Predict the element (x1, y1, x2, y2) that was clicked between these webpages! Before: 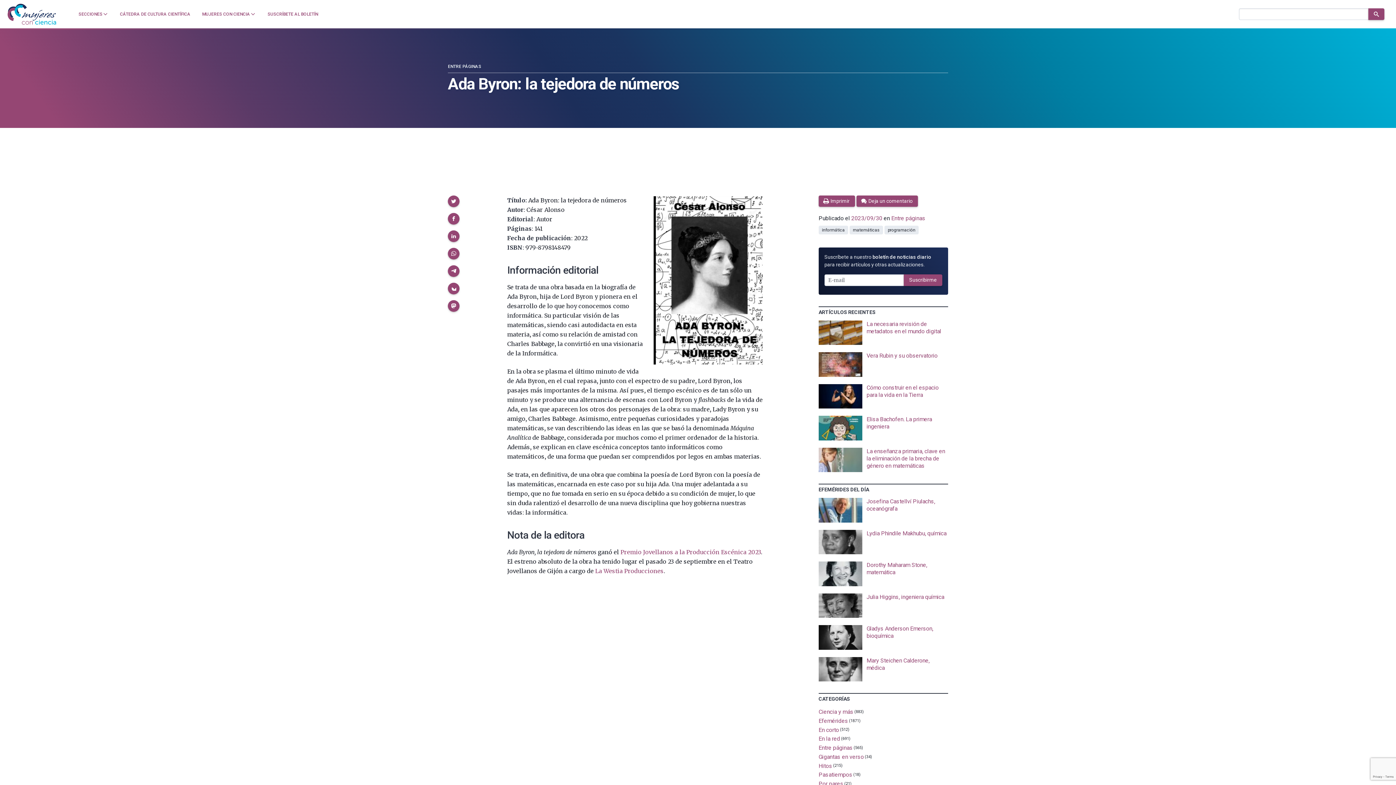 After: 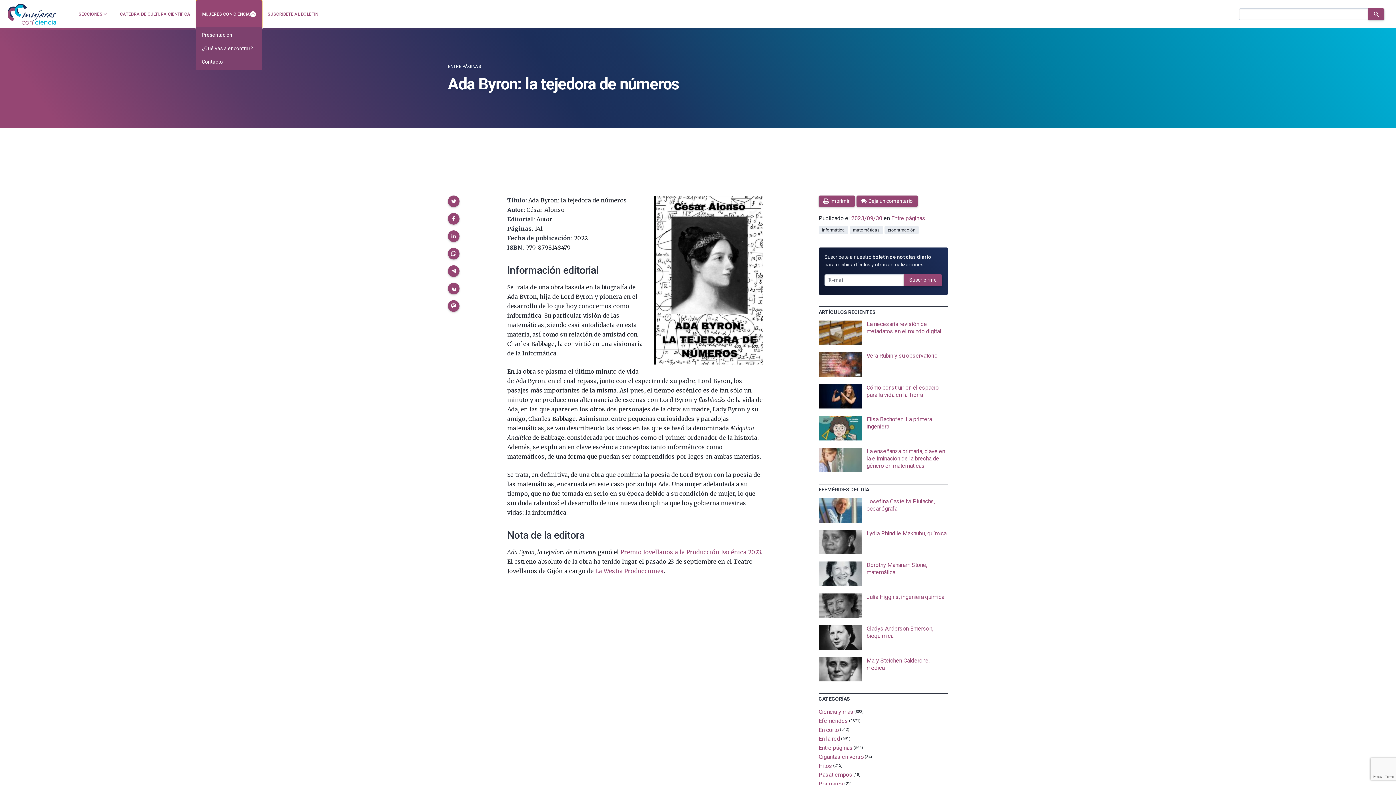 Action: bbox: (196, 0, 261, 28) label: MUJERES CON CIENCIA